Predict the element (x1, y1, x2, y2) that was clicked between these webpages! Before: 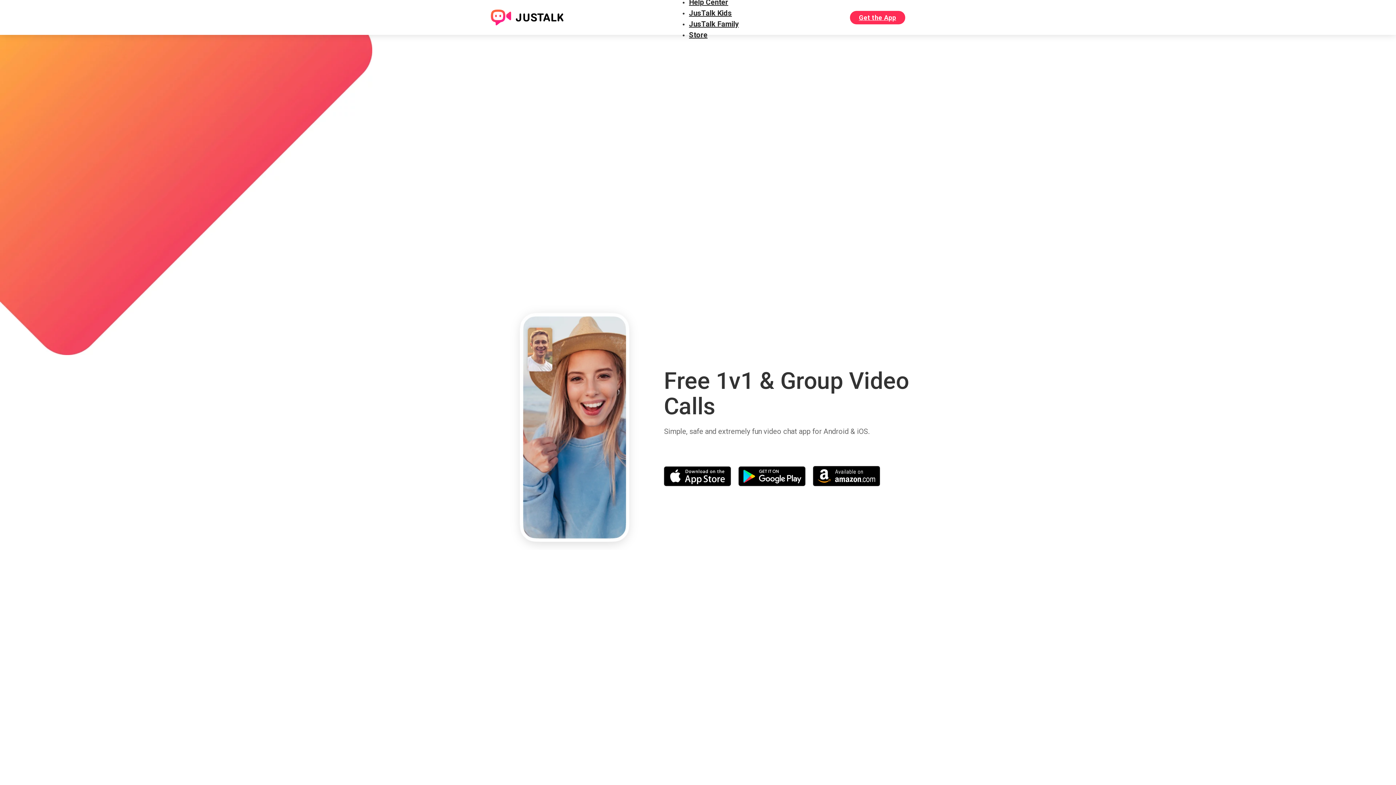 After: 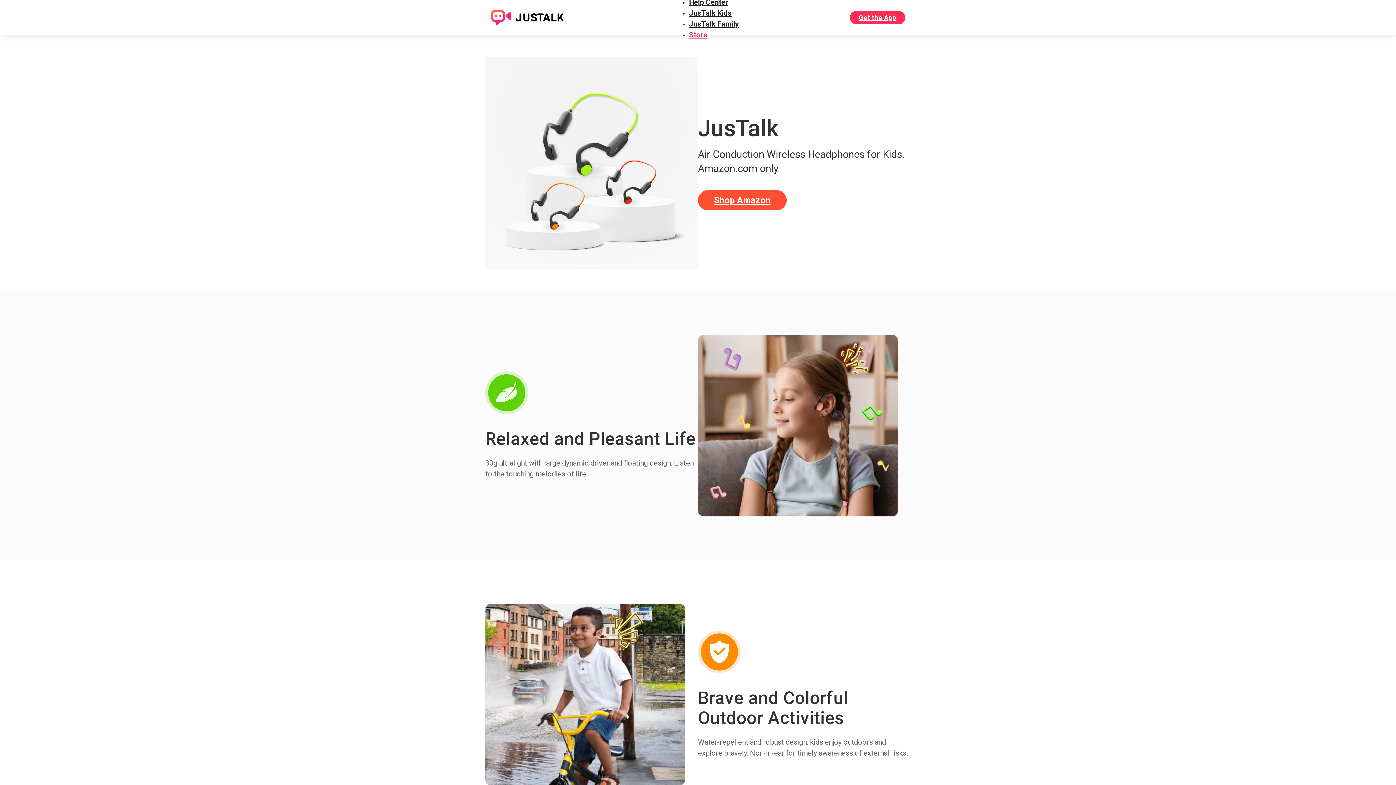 Action: bbox: (689, 30, 707, 39) label: Store